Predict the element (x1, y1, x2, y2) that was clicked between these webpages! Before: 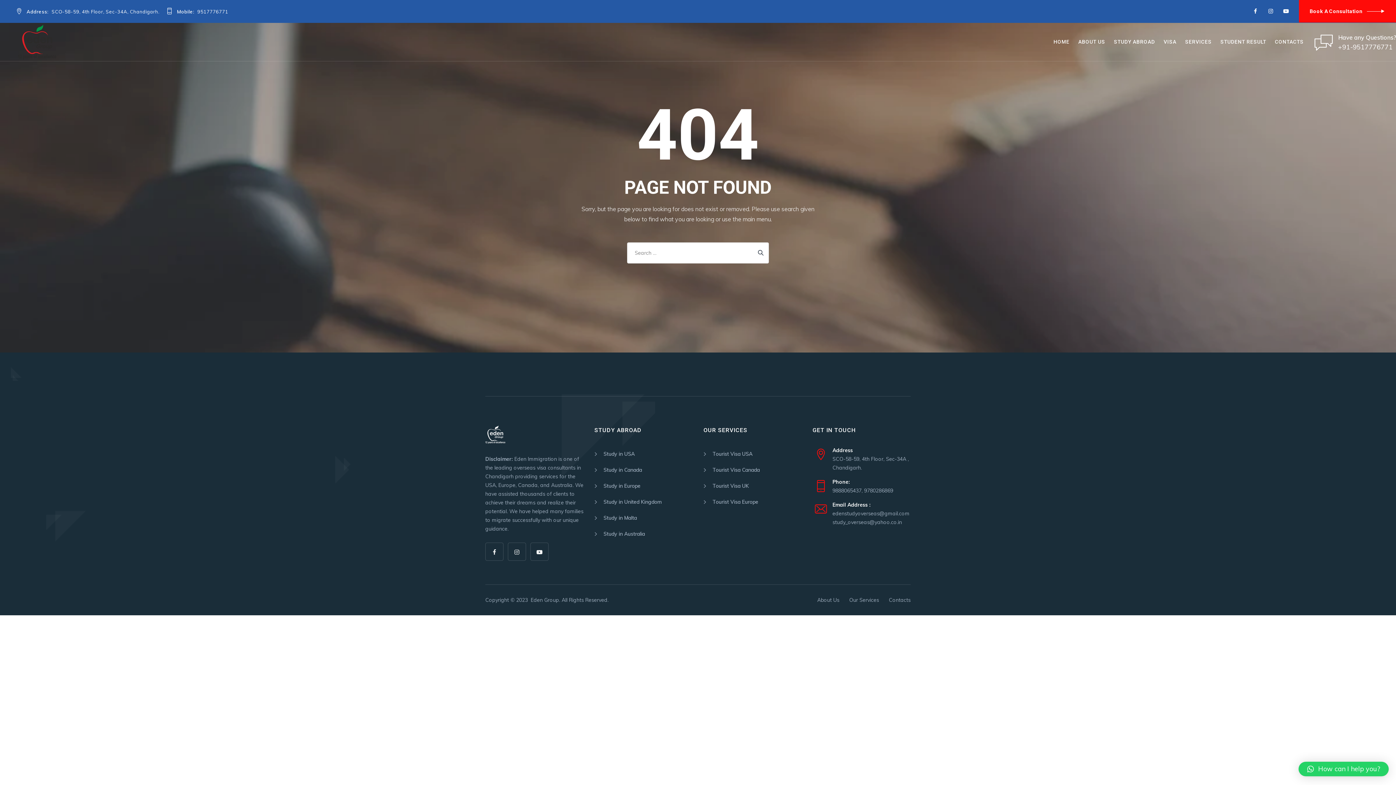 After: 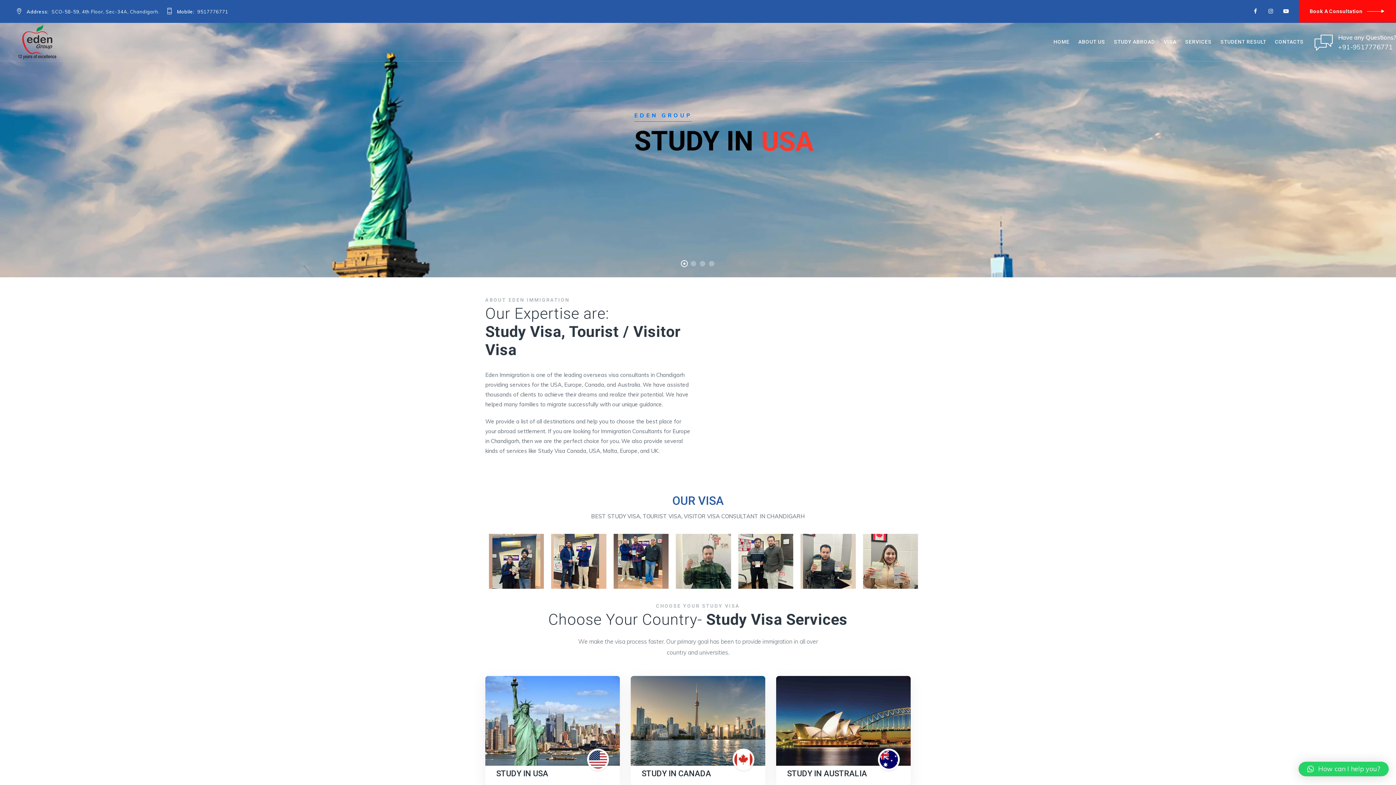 Action: bbox: (1053, 22, 1069, 61) label: HOME